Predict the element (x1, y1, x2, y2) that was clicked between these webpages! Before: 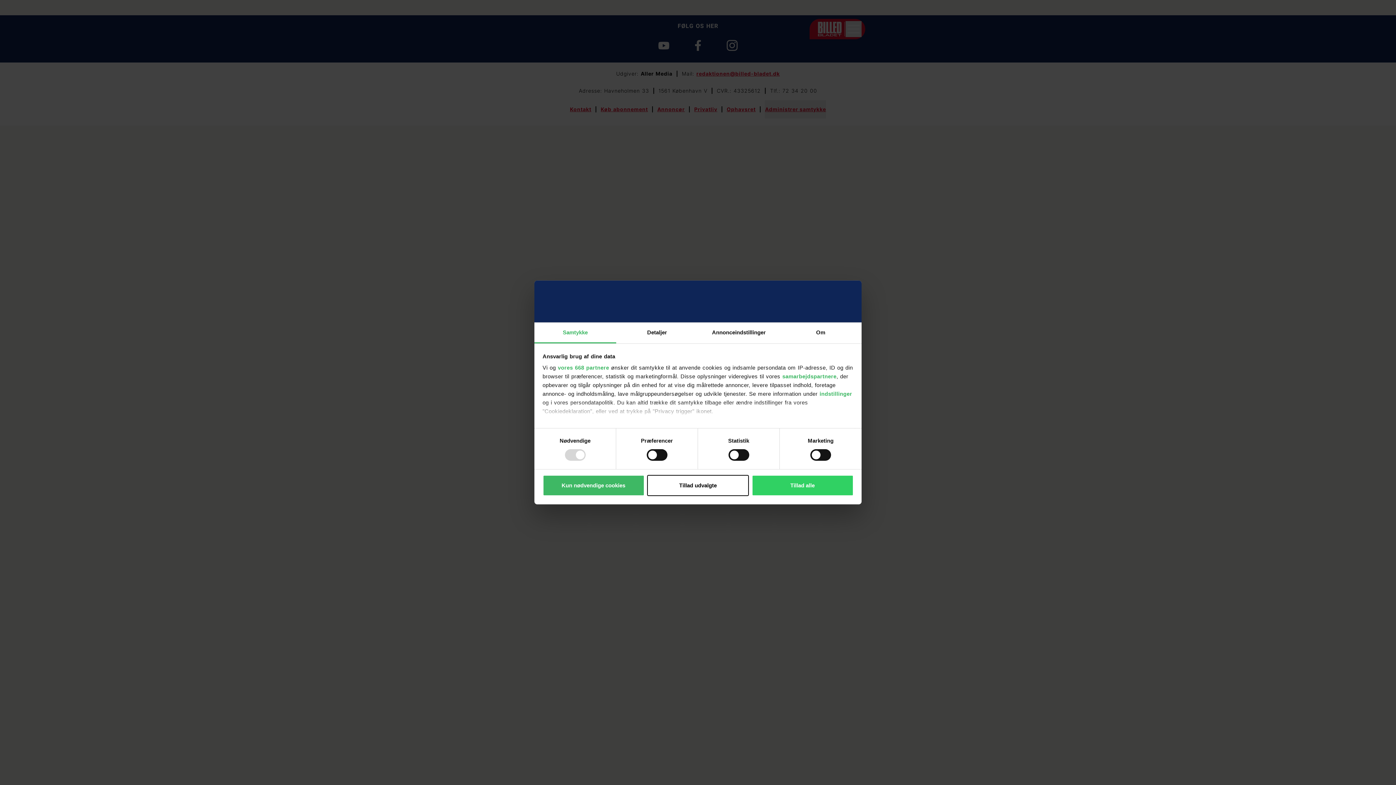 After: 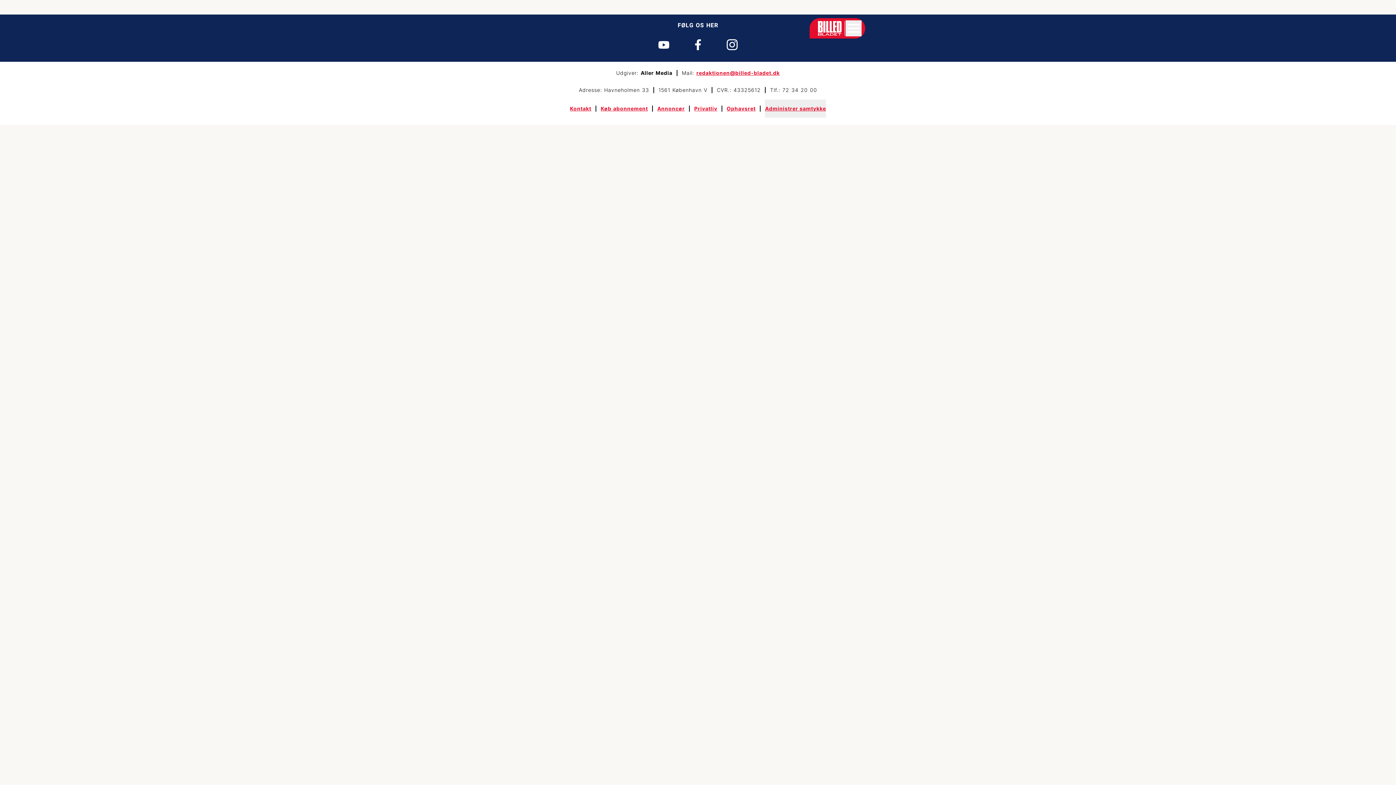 Action: bbox: (647, 475, 749, 496) label: Tillad udvalgte